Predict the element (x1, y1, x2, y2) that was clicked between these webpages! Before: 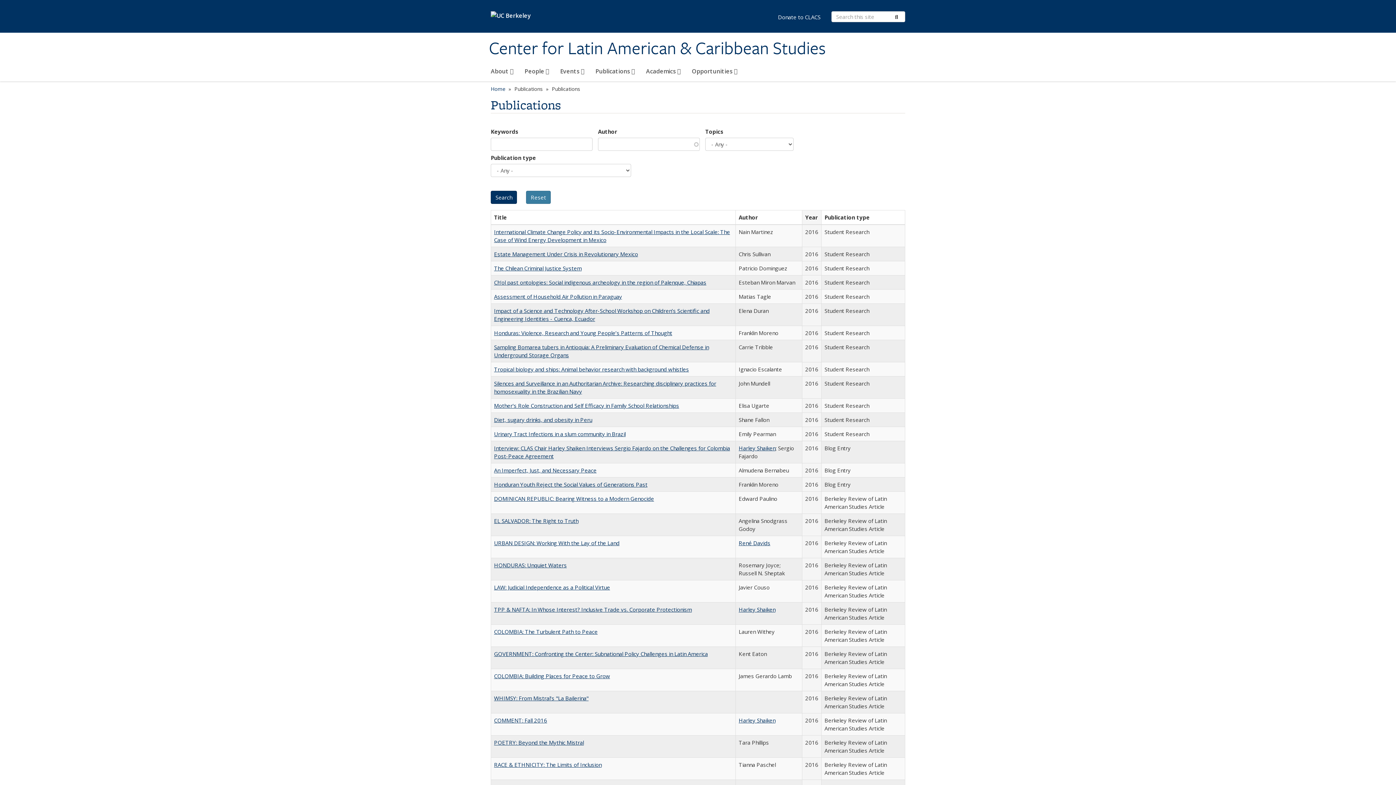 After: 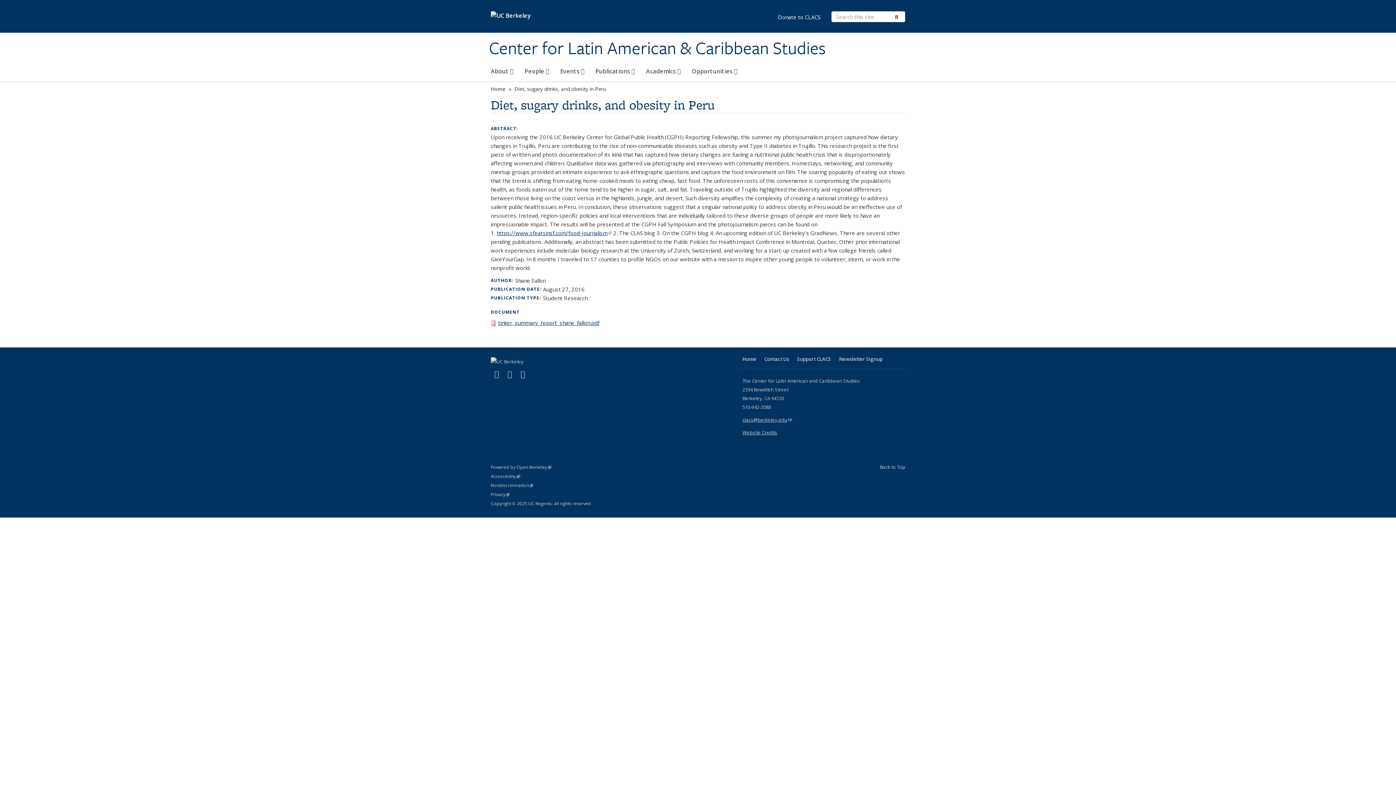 Action: label: Diet, sugary drinks, and obesity in Peru bbox: (494, 416, 592, 423)